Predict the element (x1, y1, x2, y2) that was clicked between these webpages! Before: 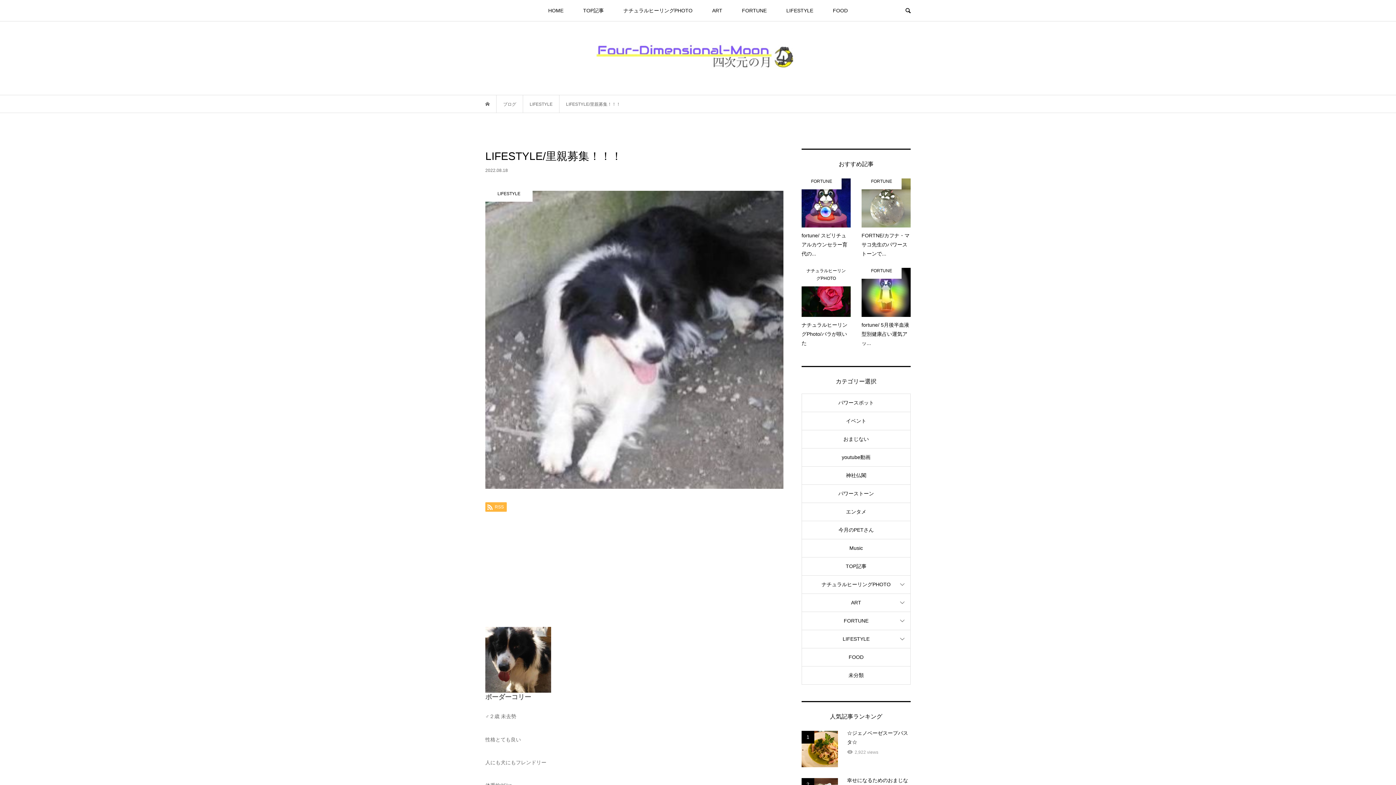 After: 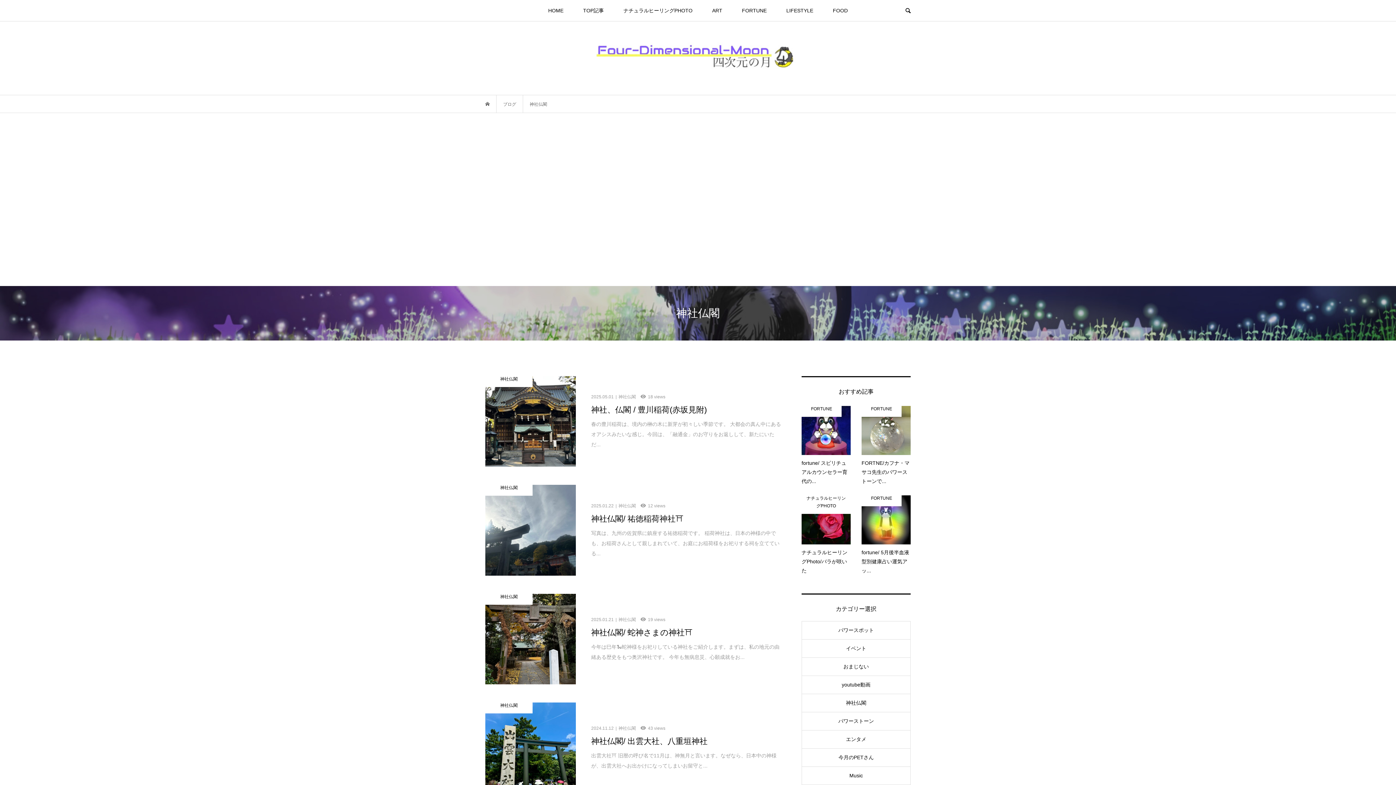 Action: bbox: (802, 467, 910, 484) label: 神社仏閣